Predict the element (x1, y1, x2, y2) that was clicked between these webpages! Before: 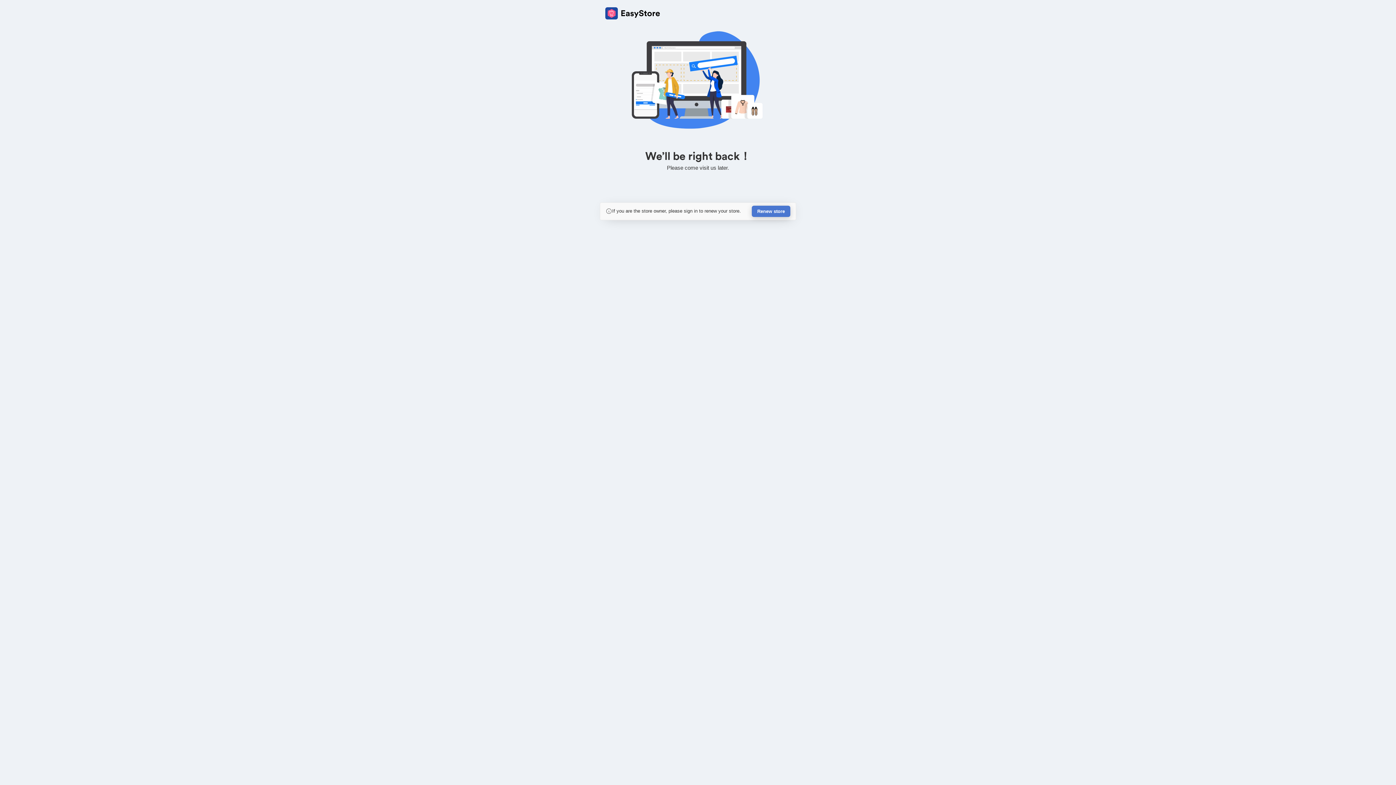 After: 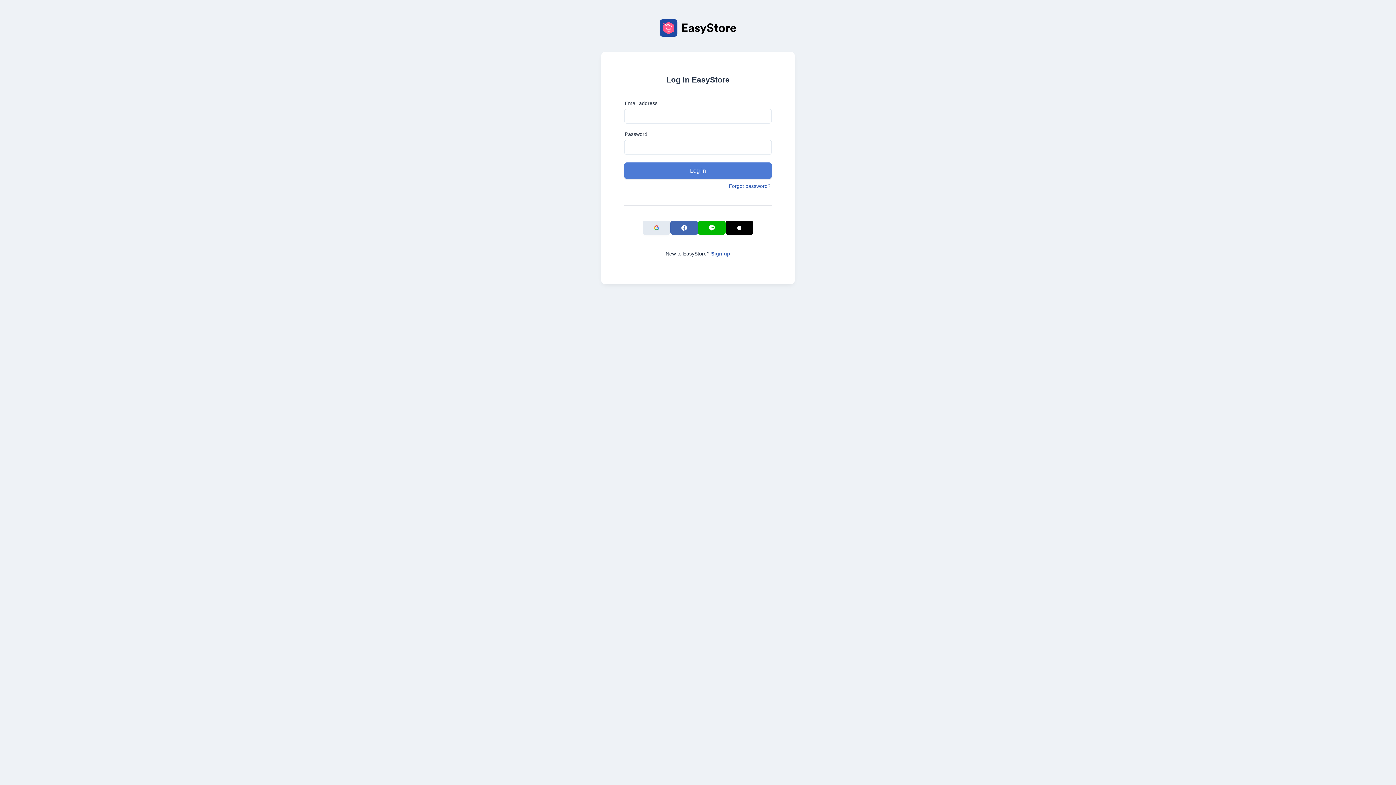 Action: bbox: (752, 205, 790, 217) label: Renew store